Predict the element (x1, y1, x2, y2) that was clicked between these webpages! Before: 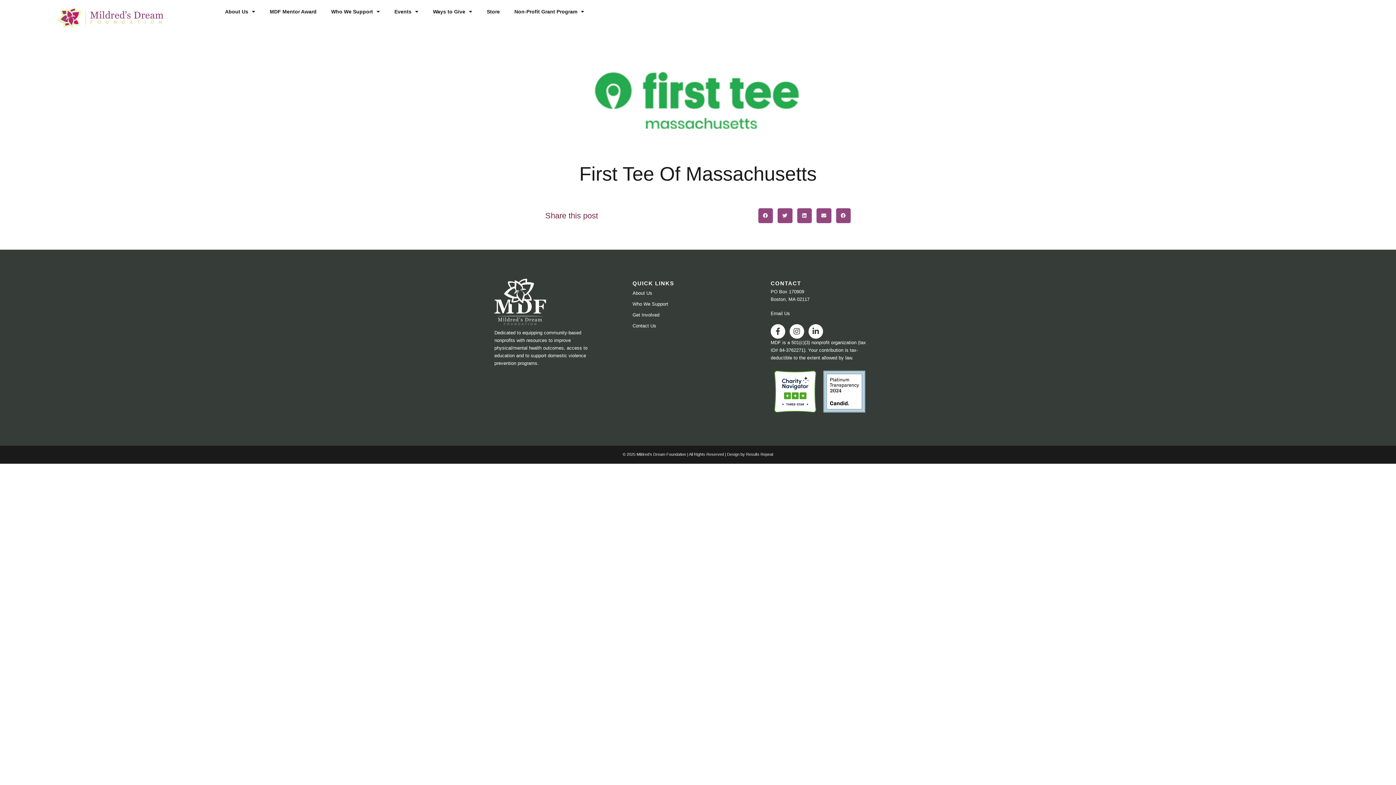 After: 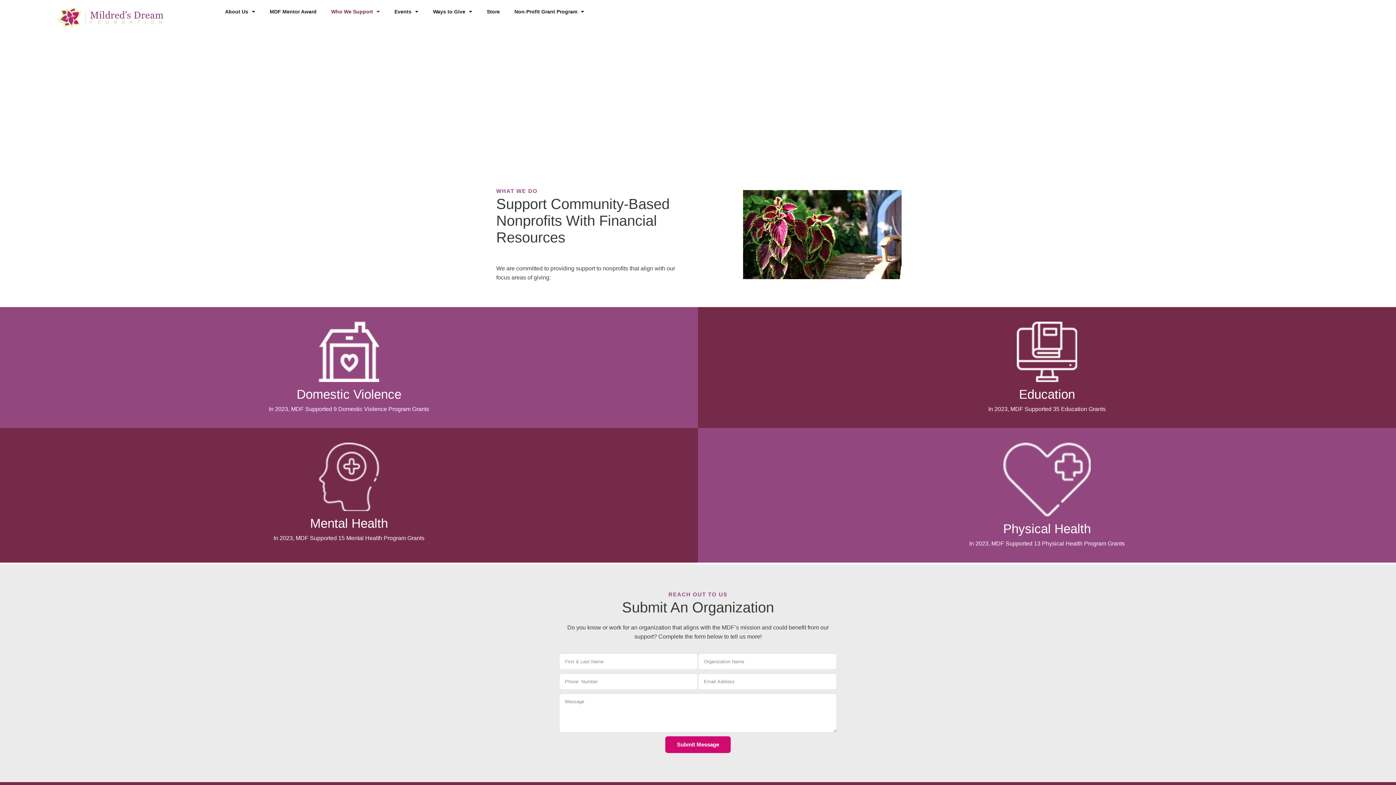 Action: bbox: (632, 298, 730, 309) label: Who We Support